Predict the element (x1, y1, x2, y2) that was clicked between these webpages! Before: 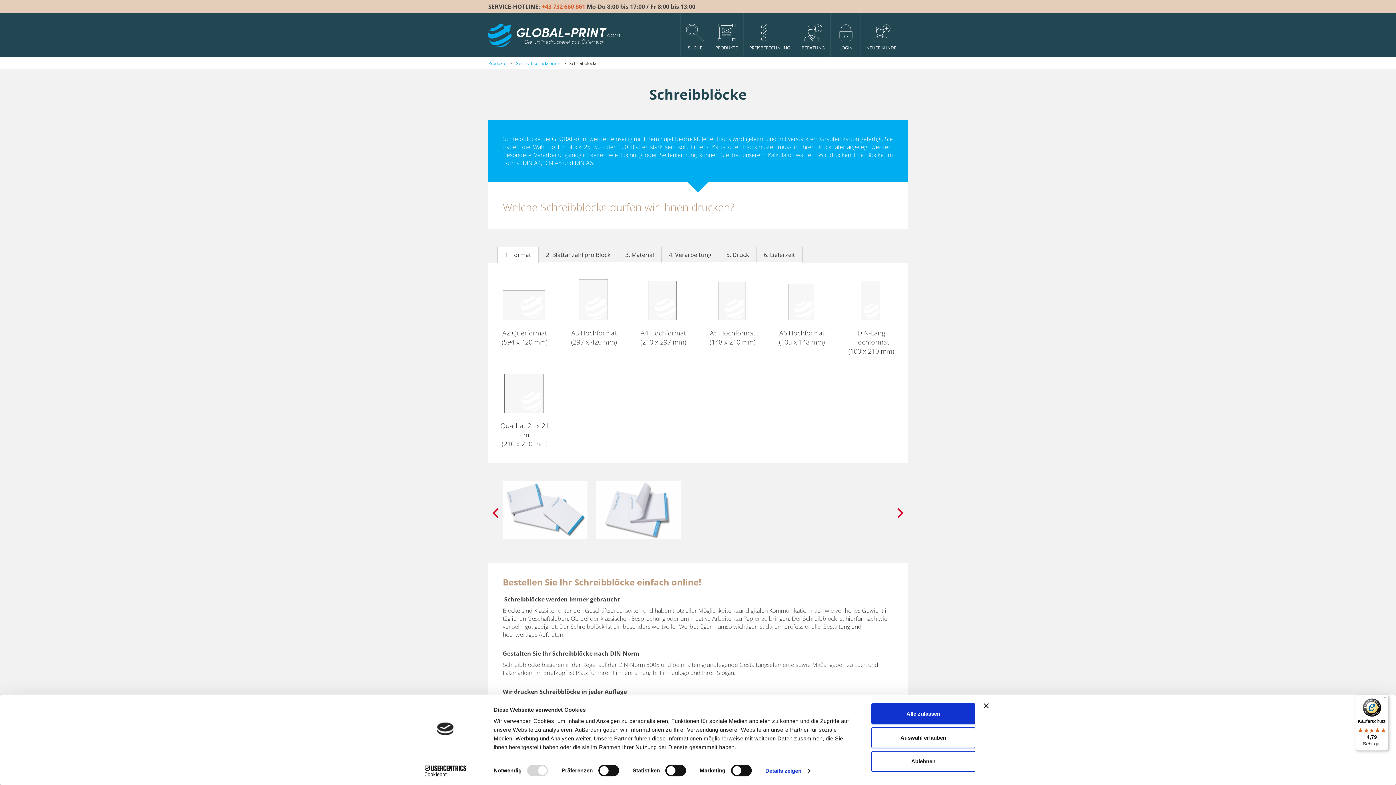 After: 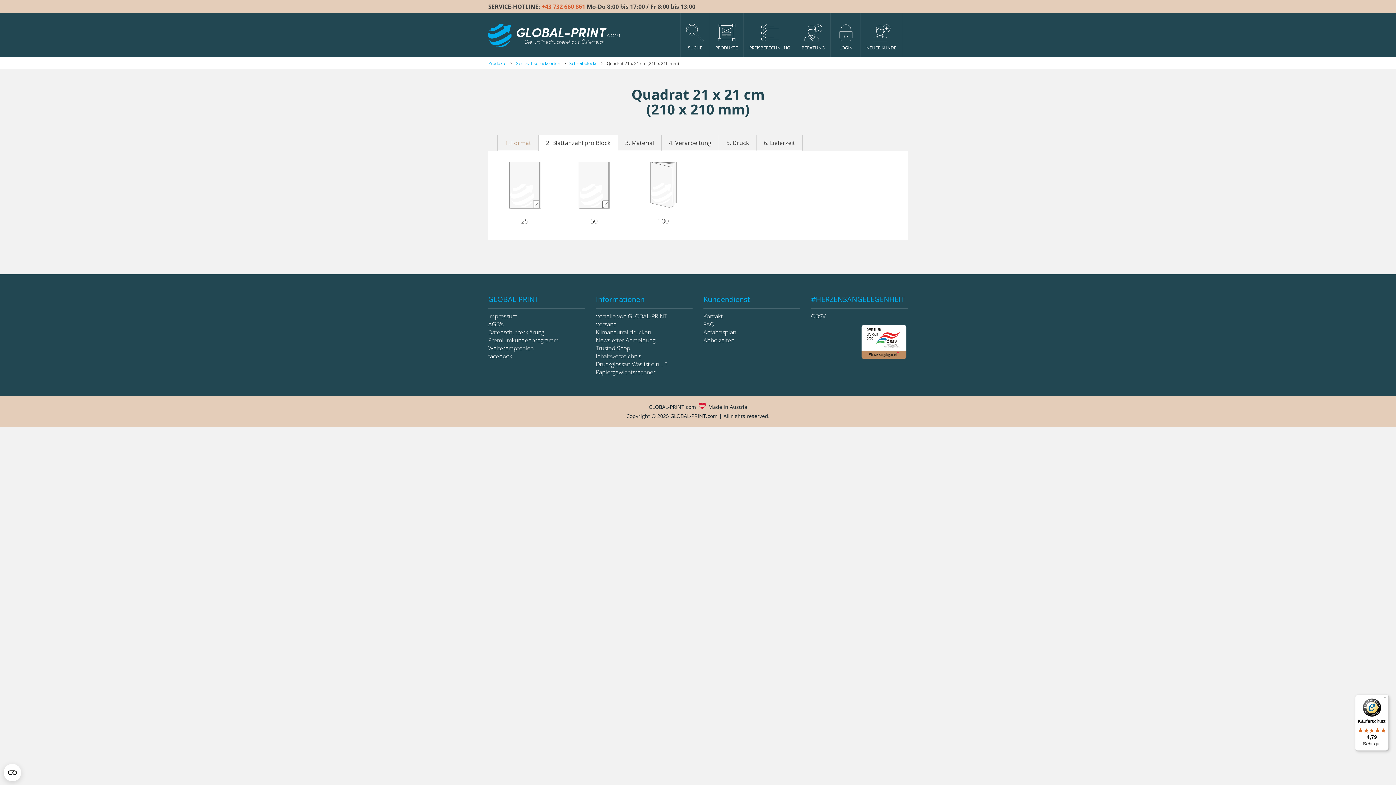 Action: bbox: (500, 421, 549, 448) label: Quadrat 21 x 21 cm
(210 x 210 mm)